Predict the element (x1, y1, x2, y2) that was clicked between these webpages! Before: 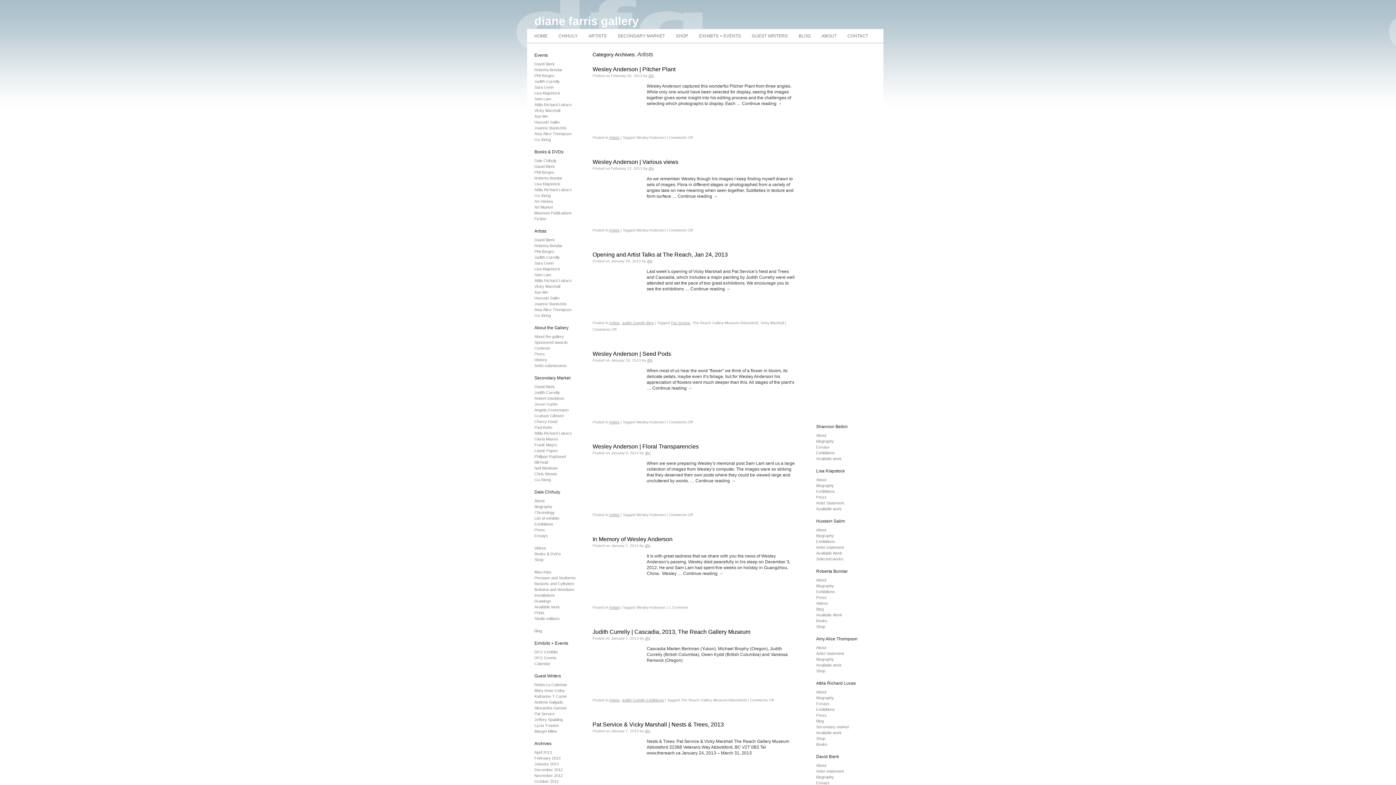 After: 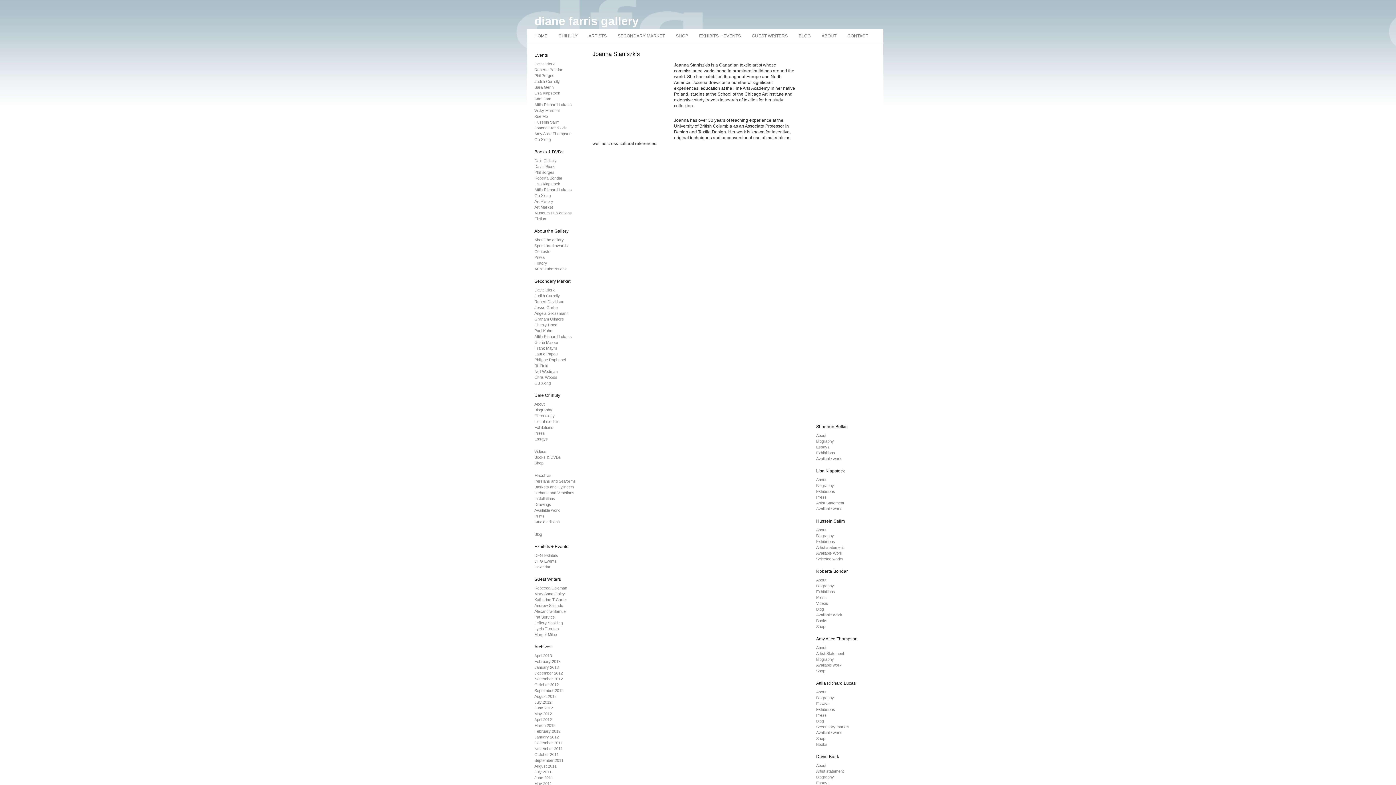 Action: bbox: (534, 125, 566, 130) label: Joanna Staniszkis